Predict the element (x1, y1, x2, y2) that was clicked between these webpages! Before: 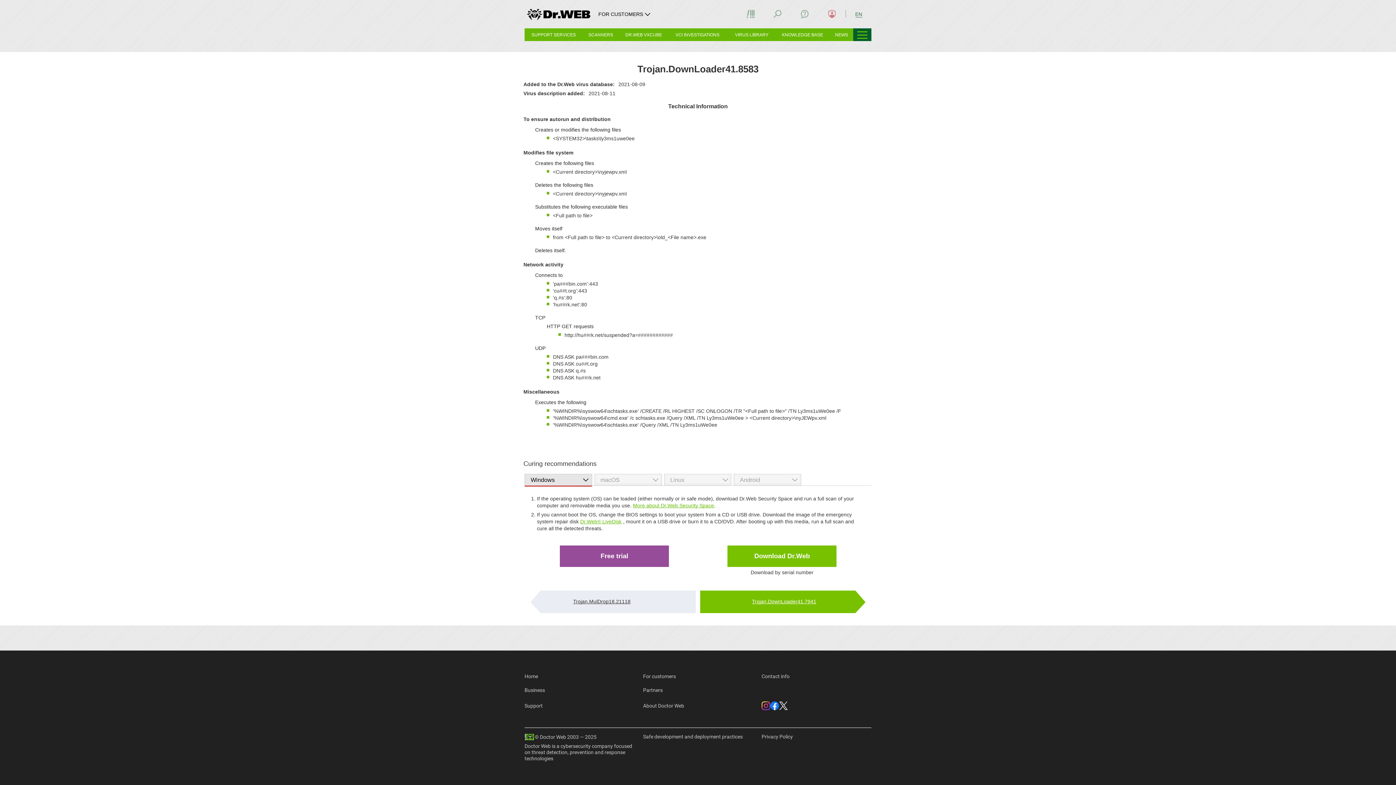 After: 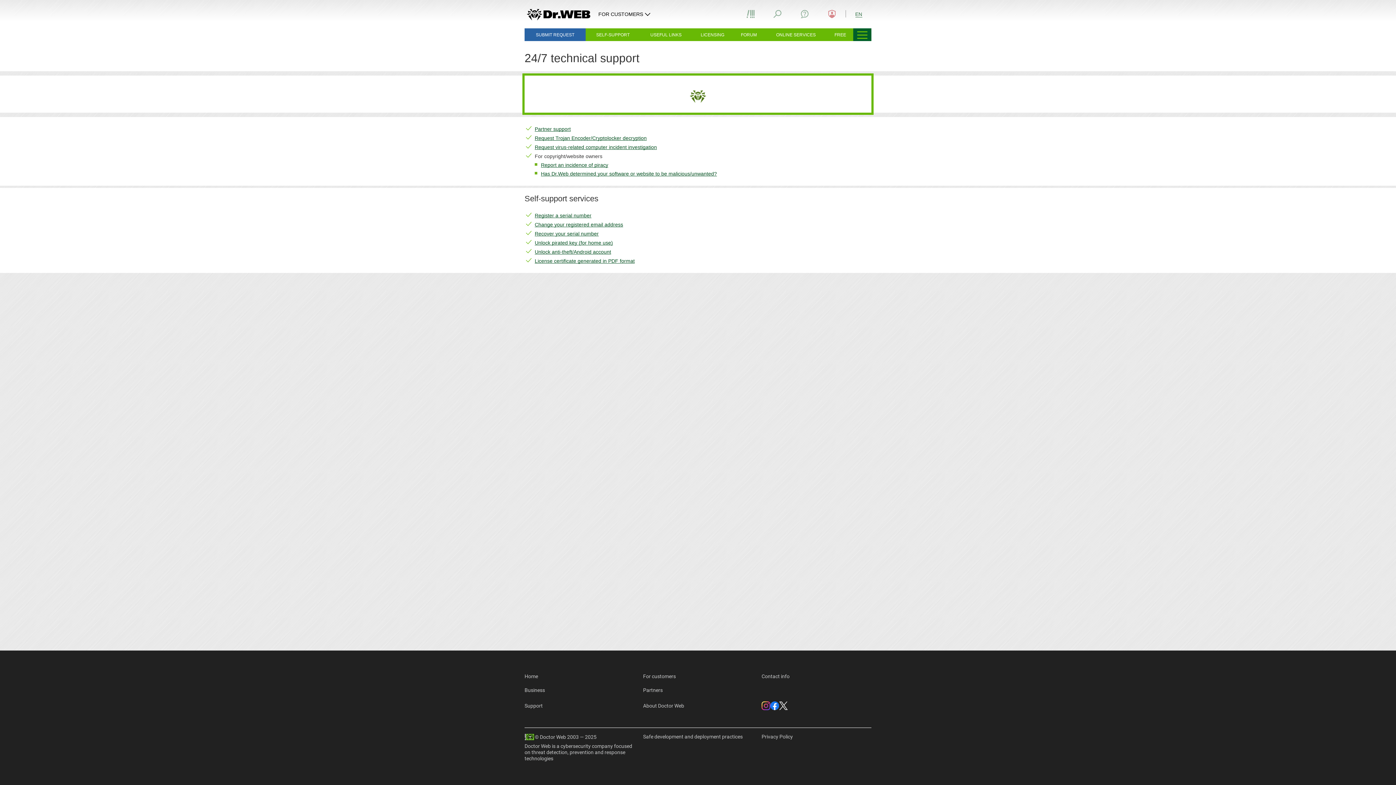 Action: label: Support bbox: (524, 703, 542, 708)